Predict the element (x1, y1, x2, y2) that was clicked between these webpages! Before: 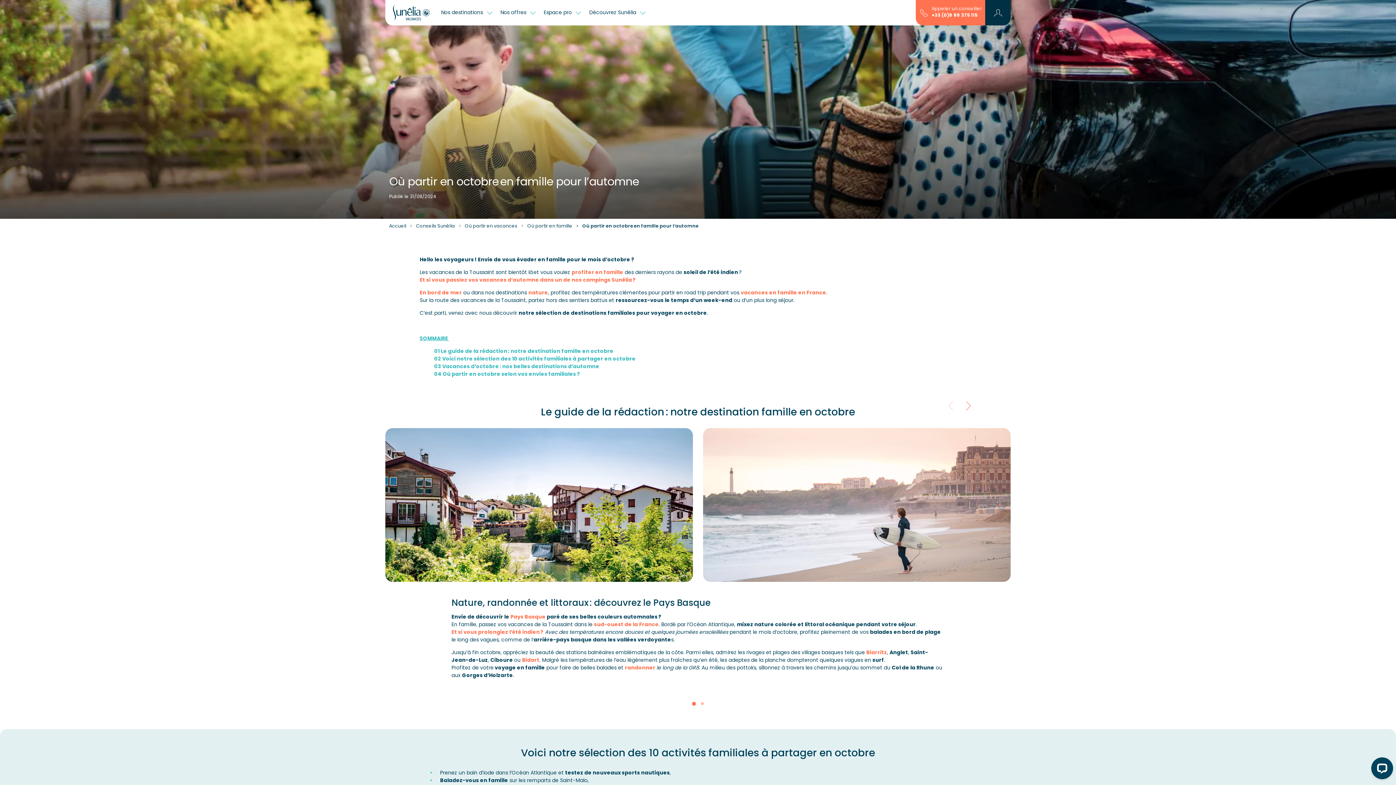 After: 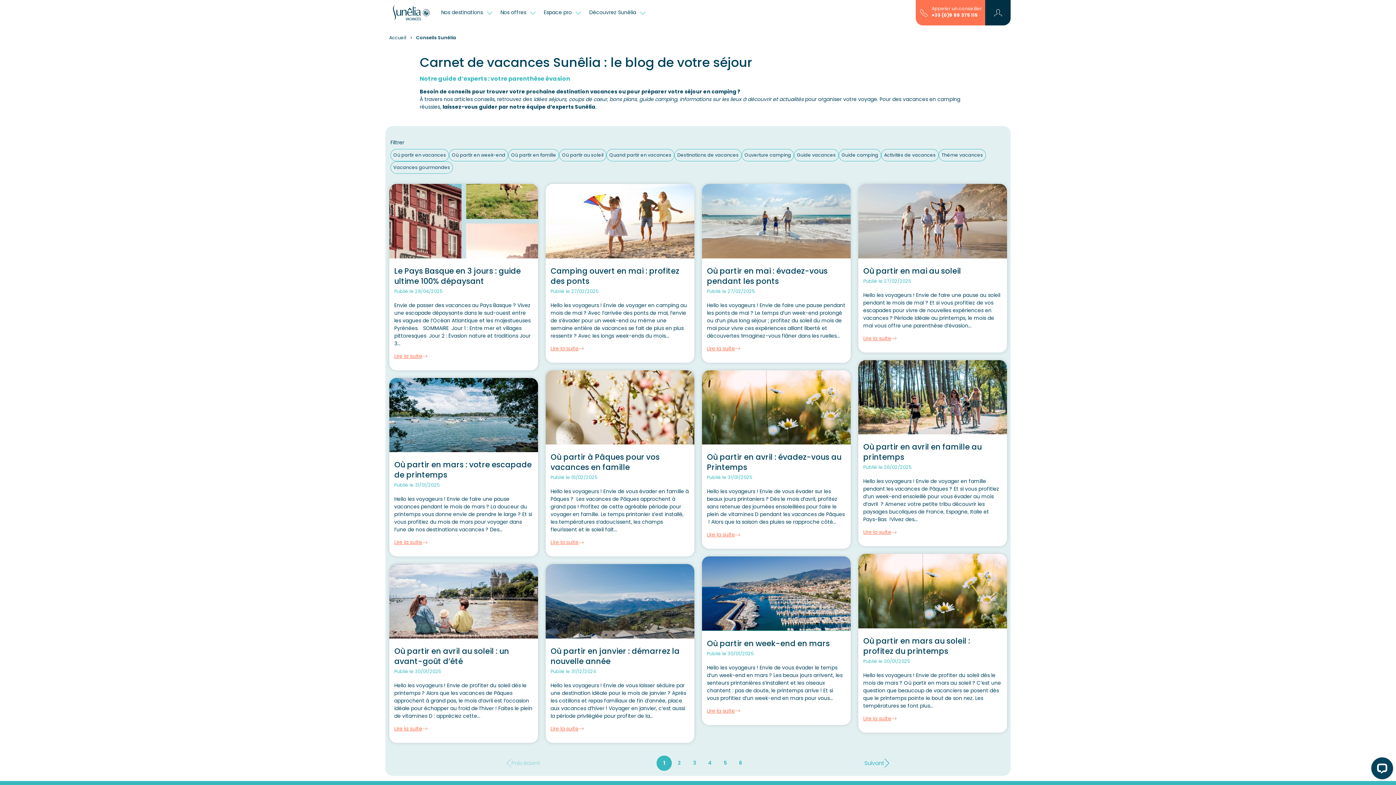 Action: bbox: (416, 222, 455, 228) label: Conseils Sunêlia